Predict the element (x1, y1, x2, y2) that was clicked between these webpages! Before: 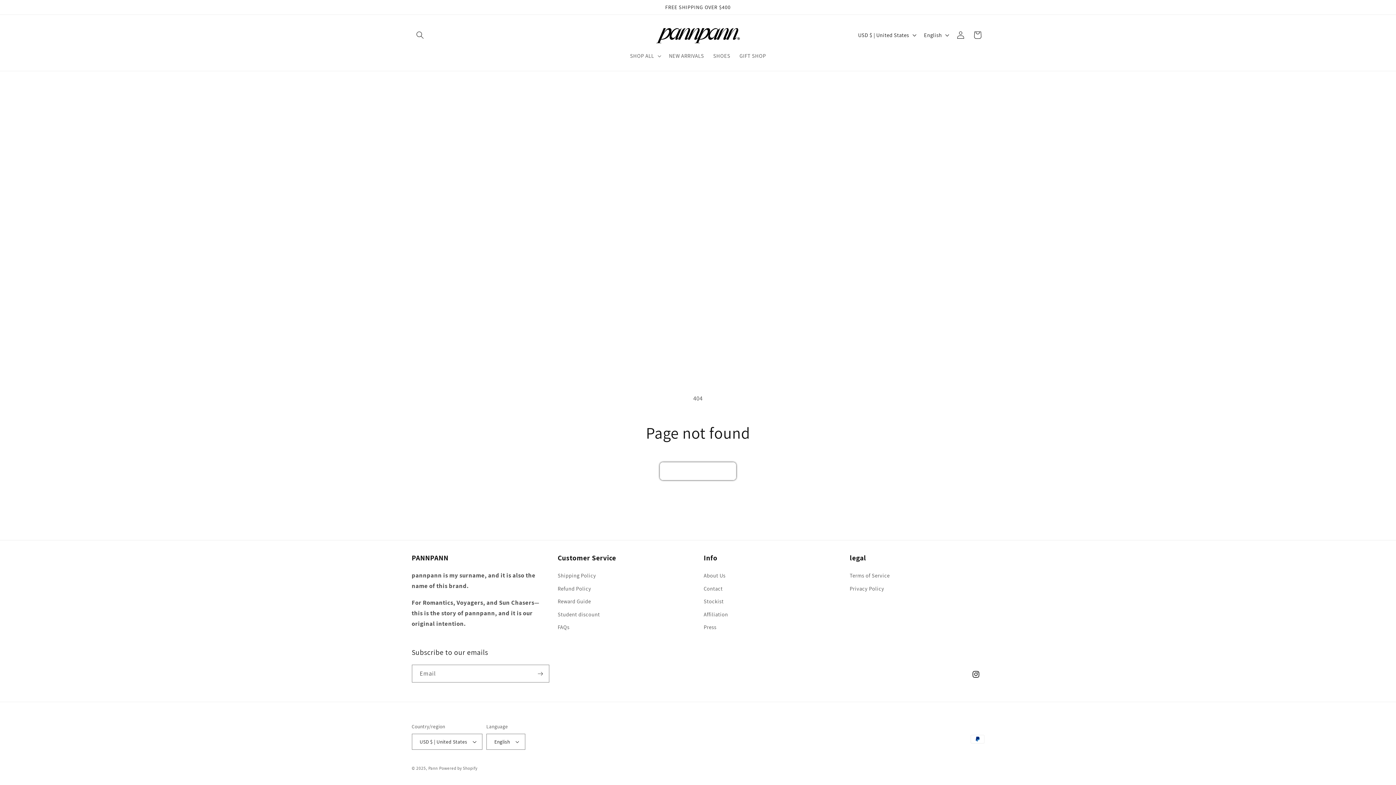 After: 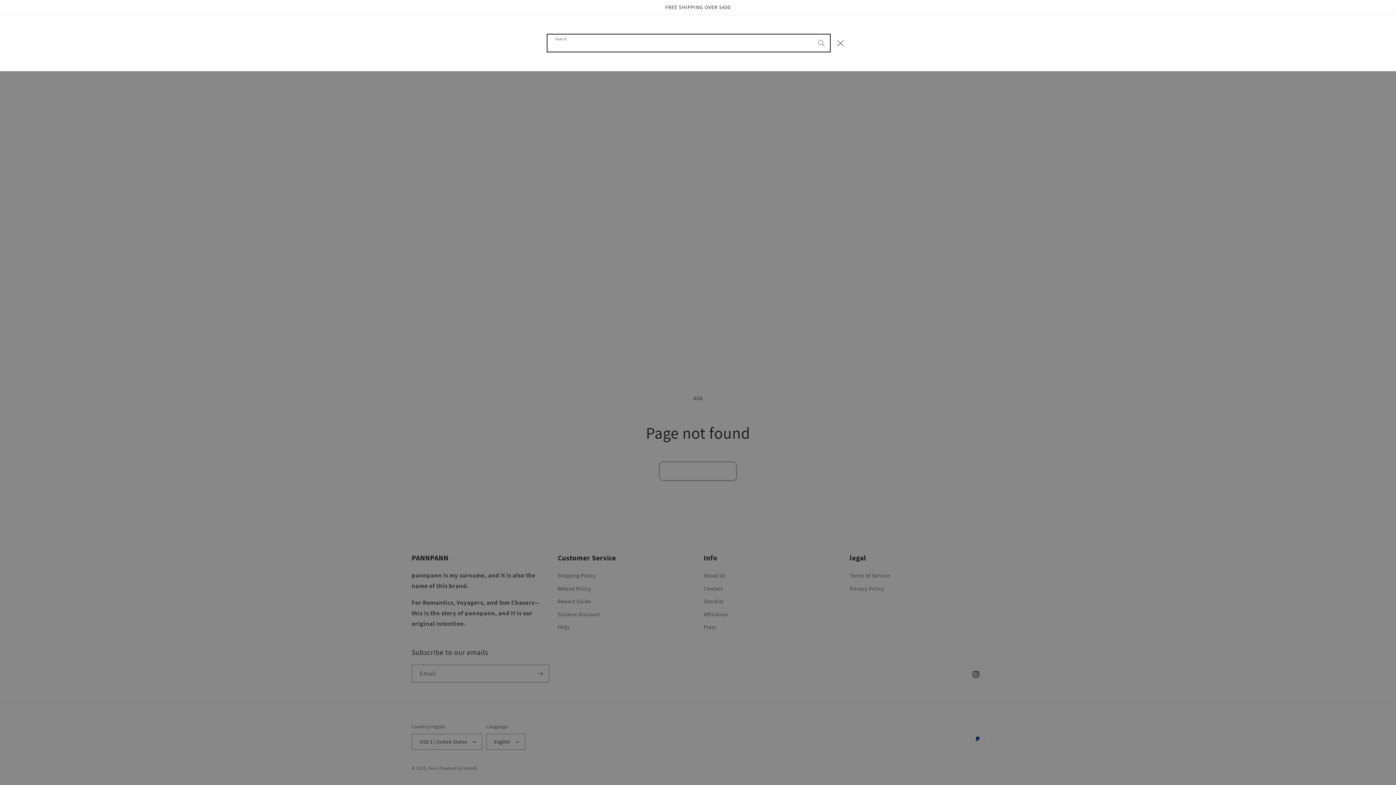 Action: bbox: (411, 26, 428, 43) label: Search